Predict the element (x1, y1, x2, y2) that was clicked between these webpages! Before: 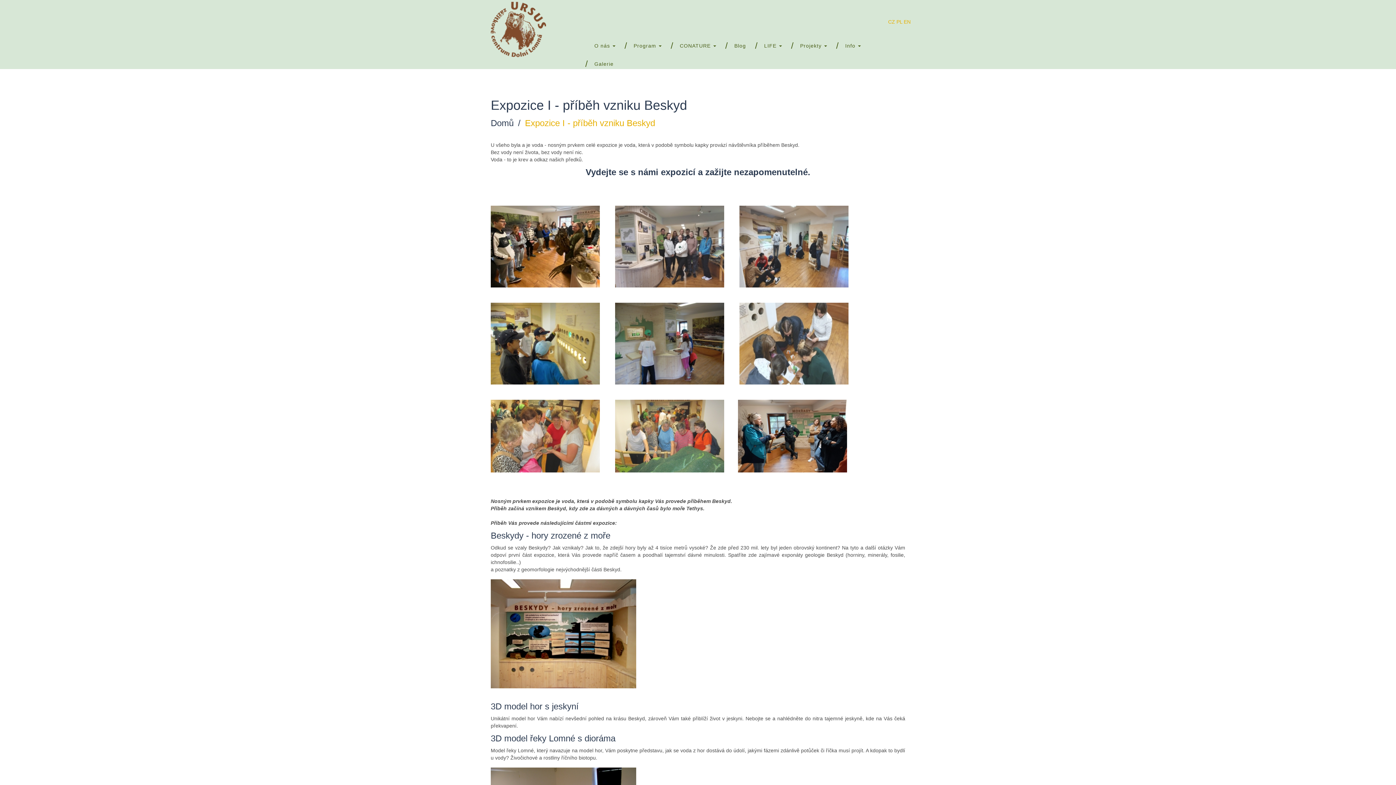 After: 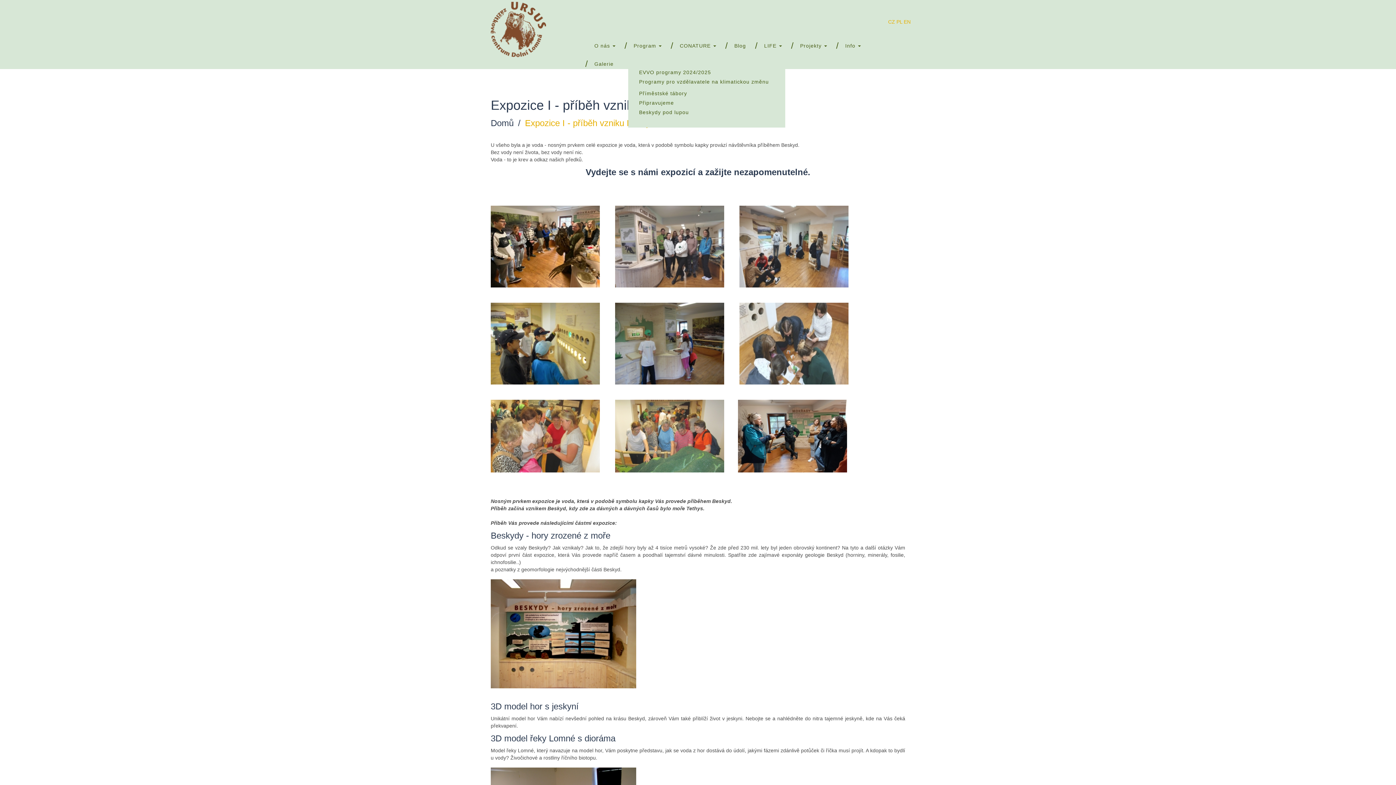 Action: bbox: (621, 36, 667, 54) label: Program 